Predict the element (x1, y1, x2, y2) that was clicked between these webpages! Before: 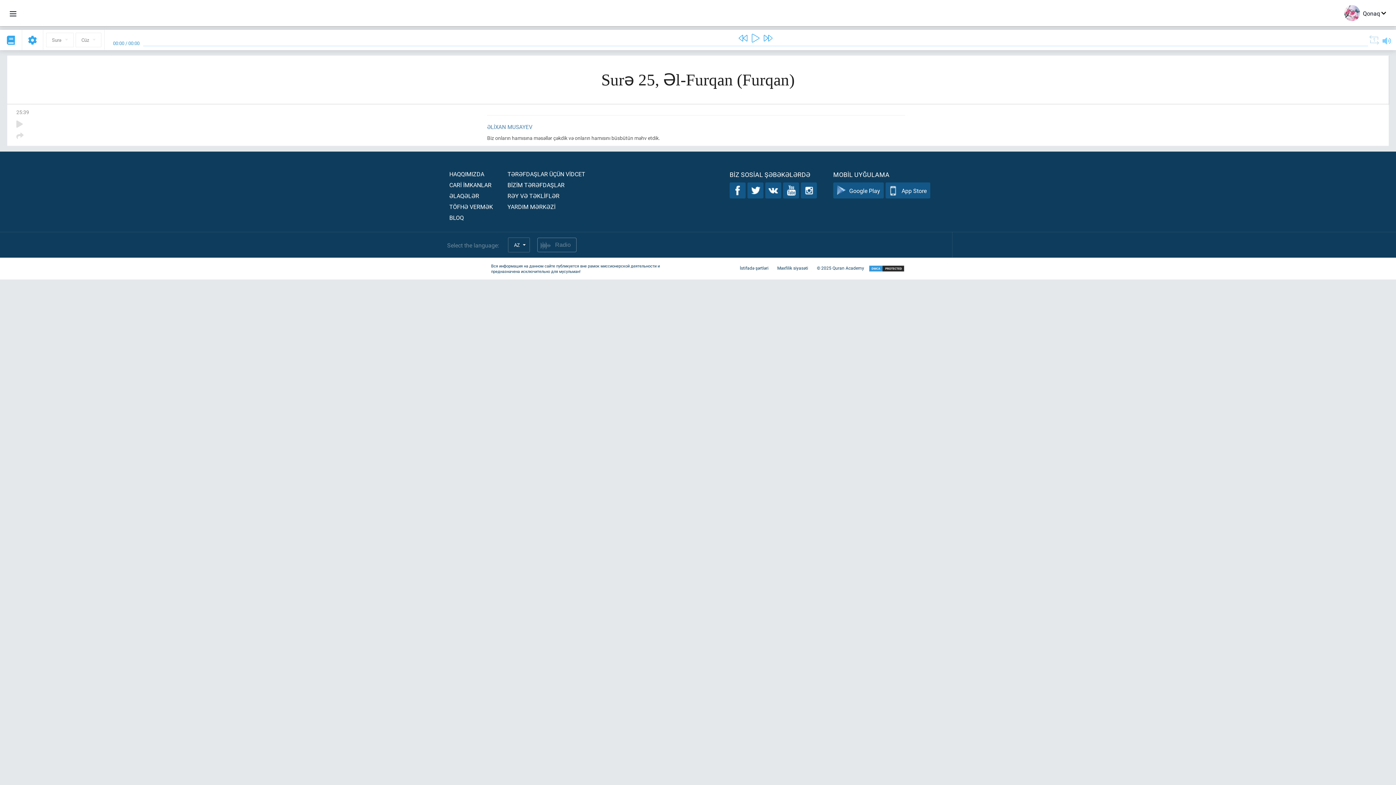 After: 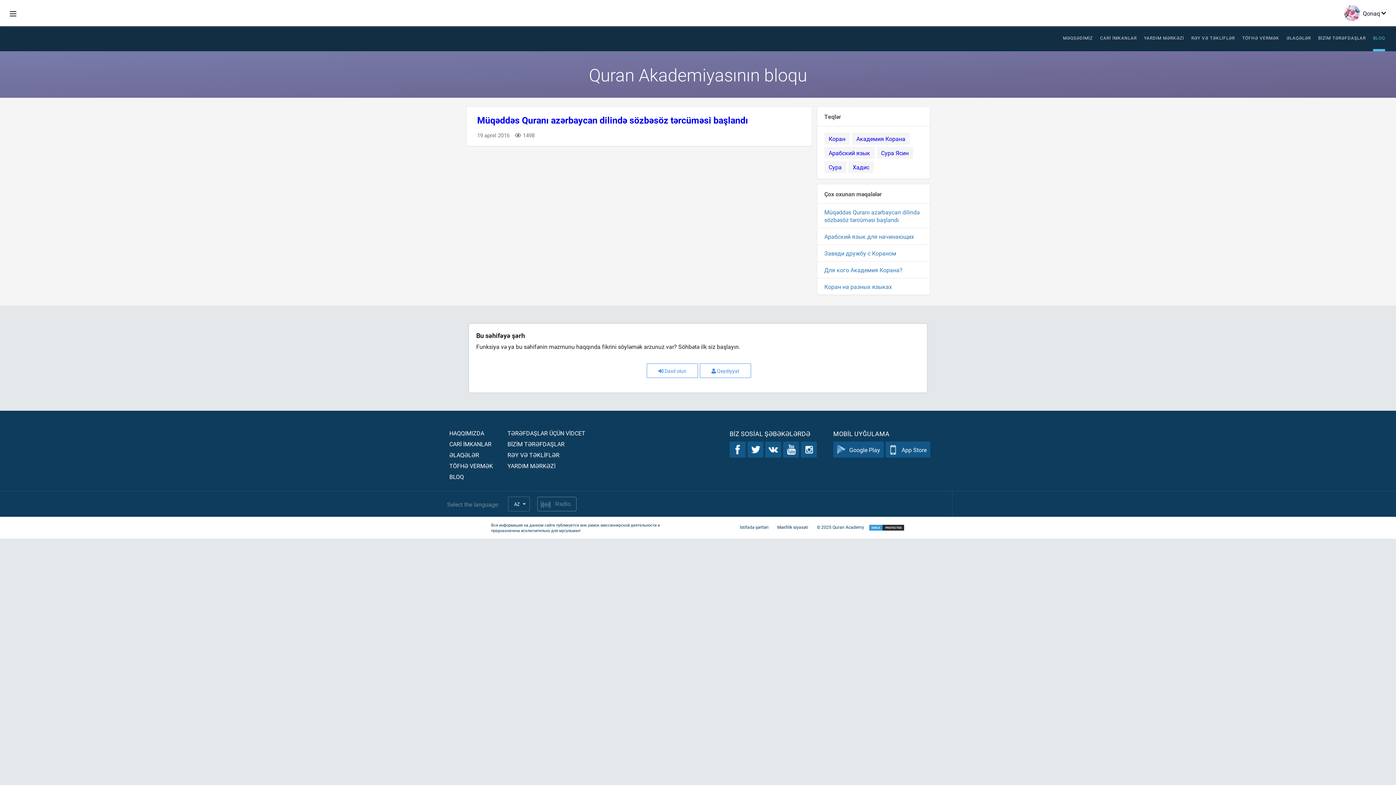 Action: label: BLOQ bbox: (449, 213, 464, 221)